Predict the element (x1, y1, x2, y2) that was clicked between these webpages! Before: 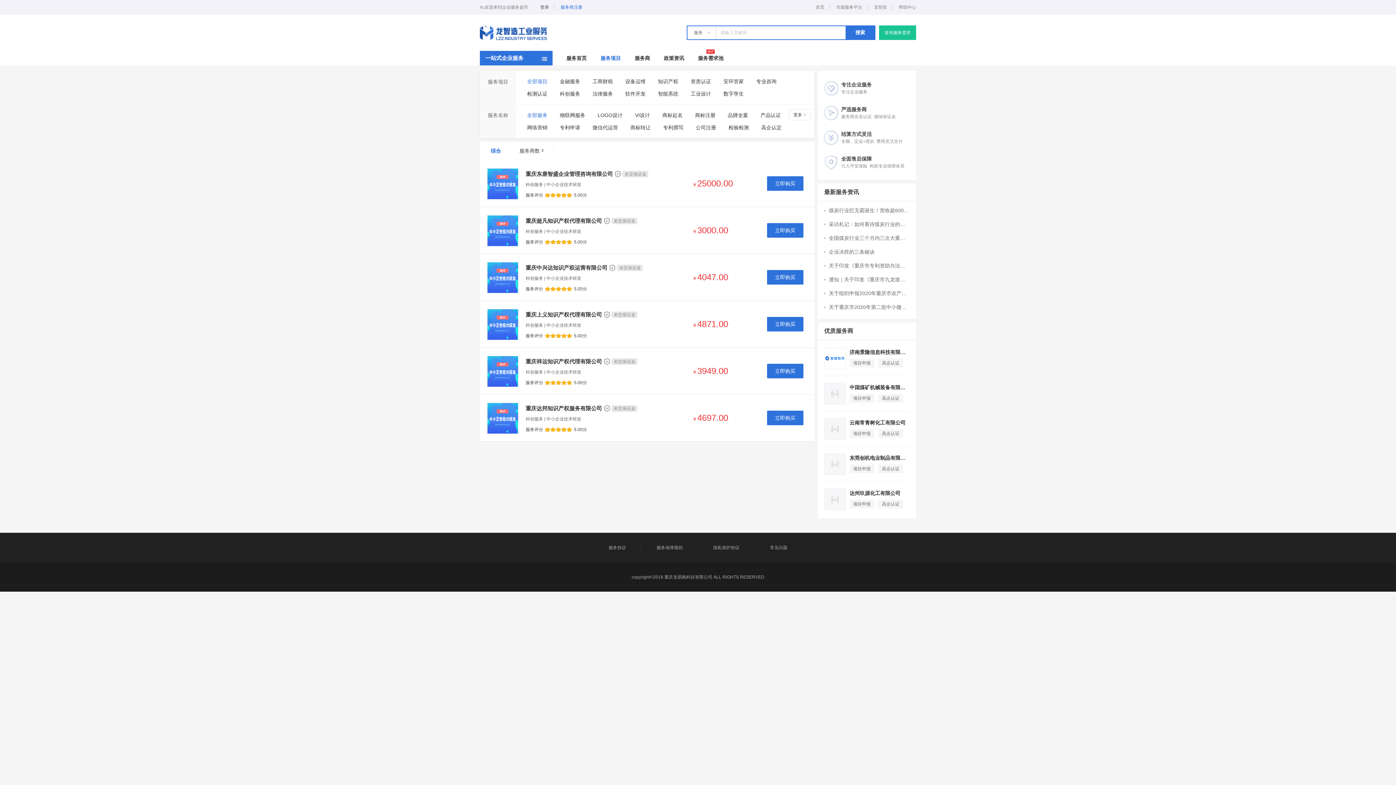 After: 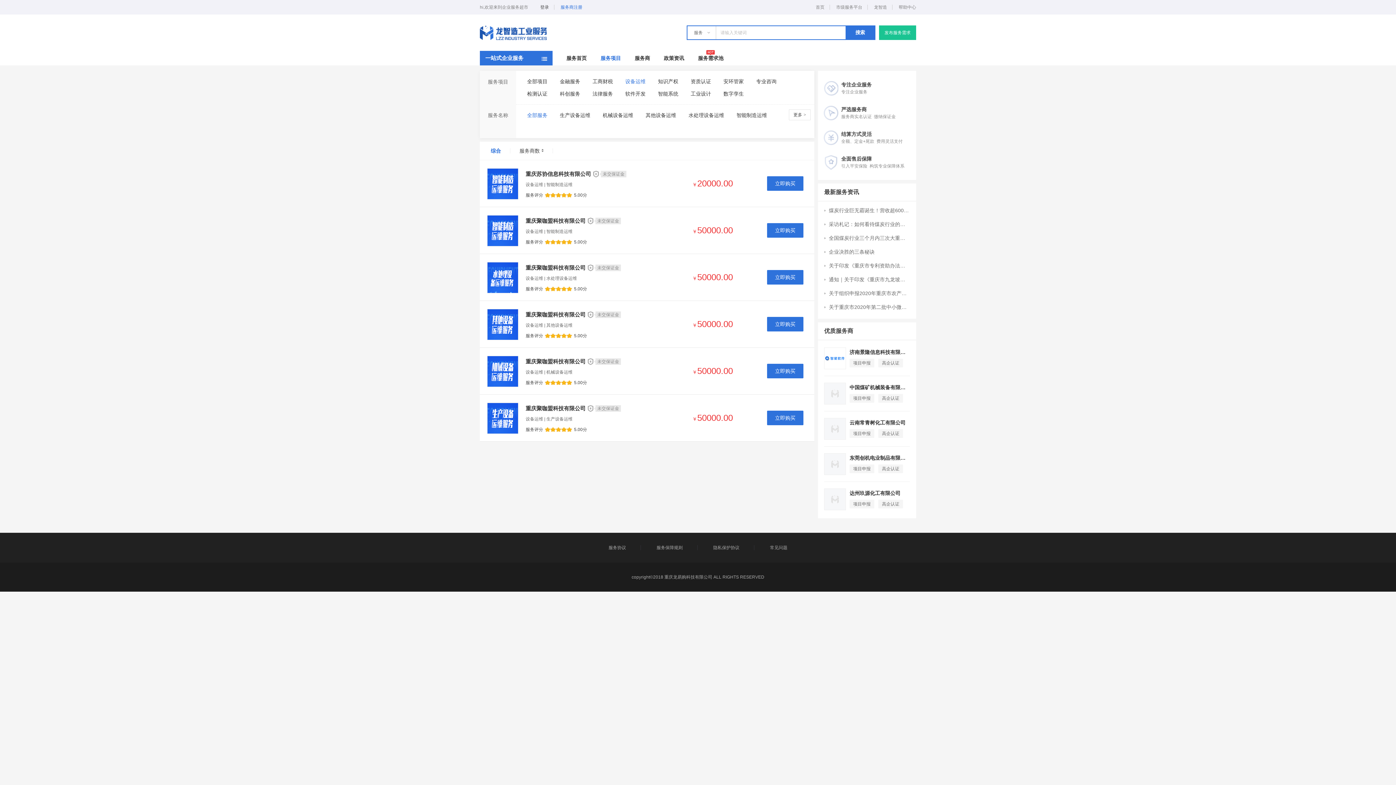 Action: bbox: (625, 75, 645, 87) label: 设备运维